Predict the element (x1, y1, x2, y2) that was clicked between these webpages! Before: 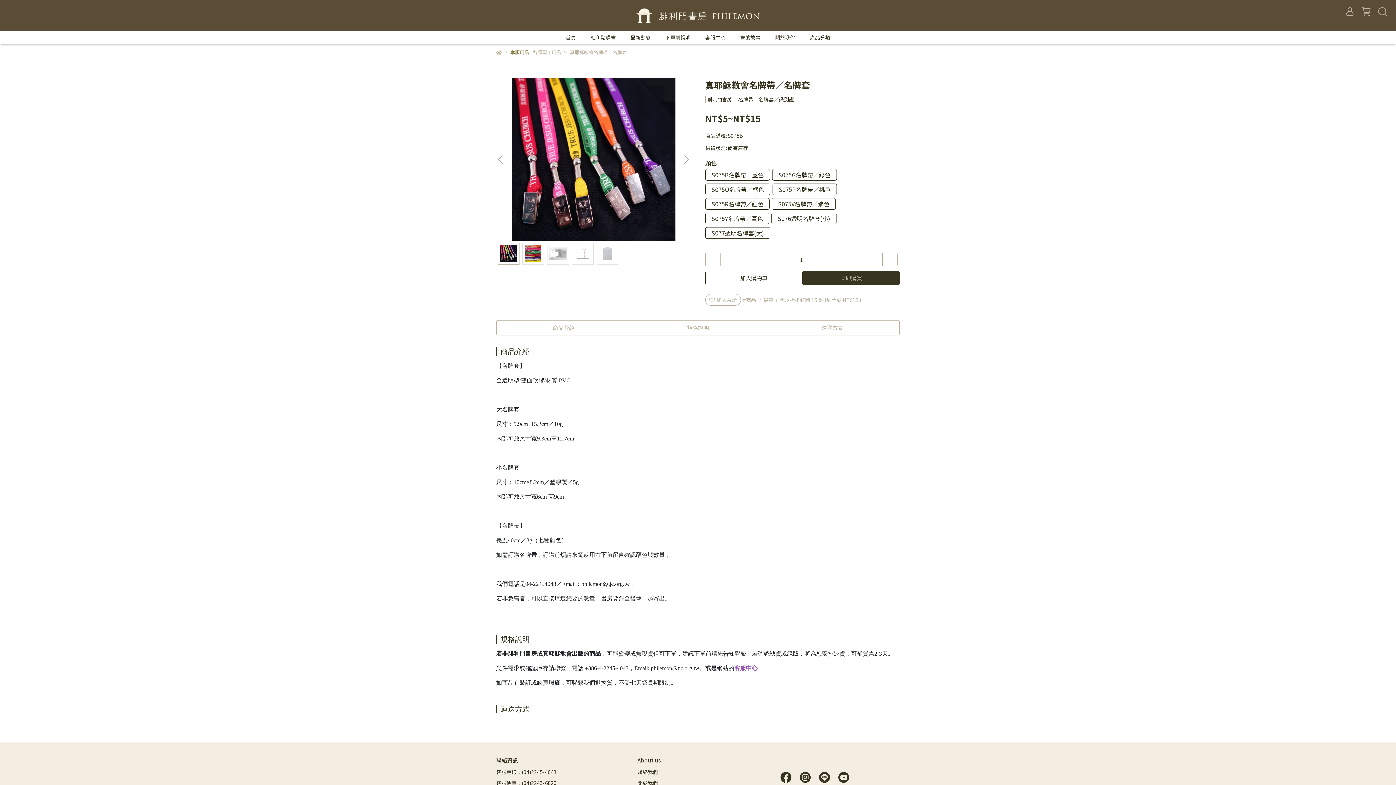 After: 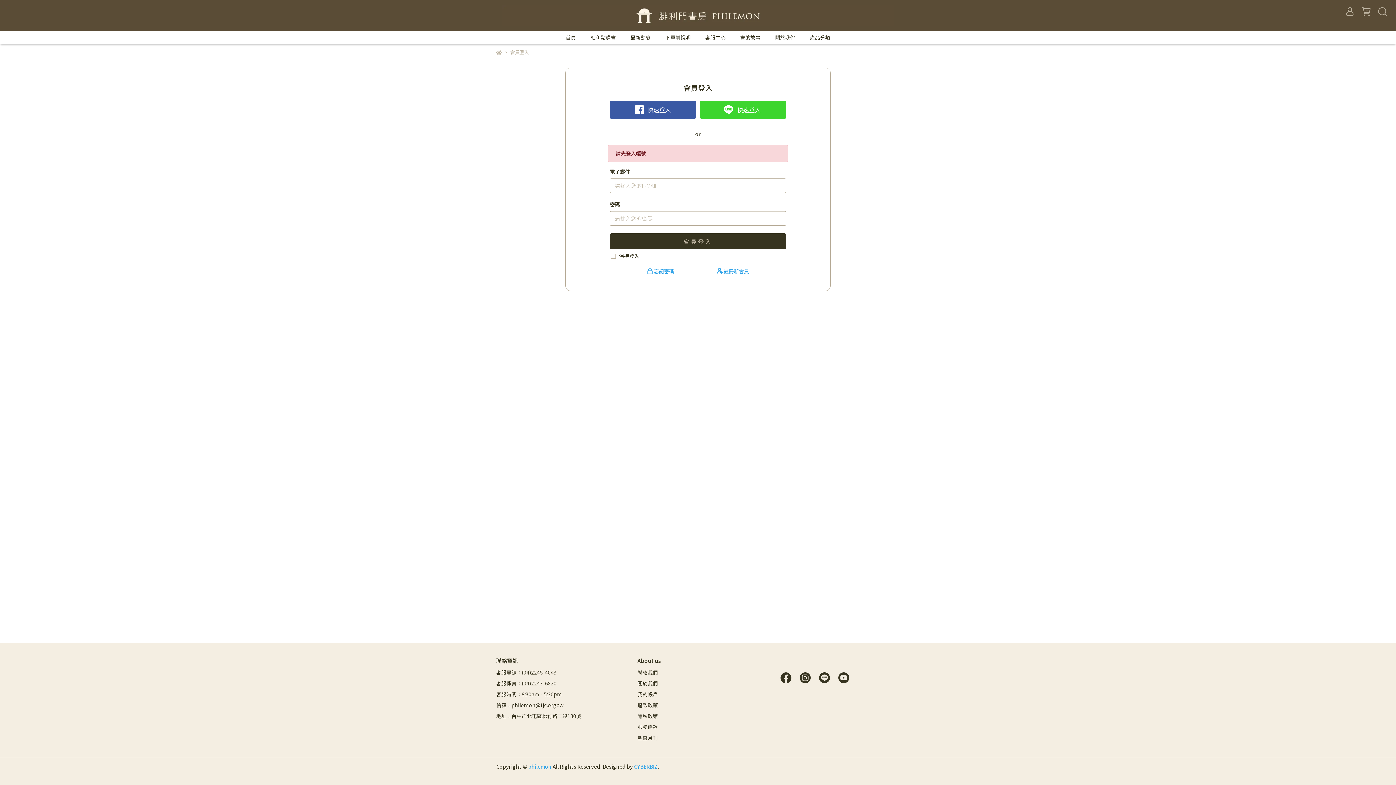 Action: label: 加入最愛 bbox: (705, 294, 741, 305)